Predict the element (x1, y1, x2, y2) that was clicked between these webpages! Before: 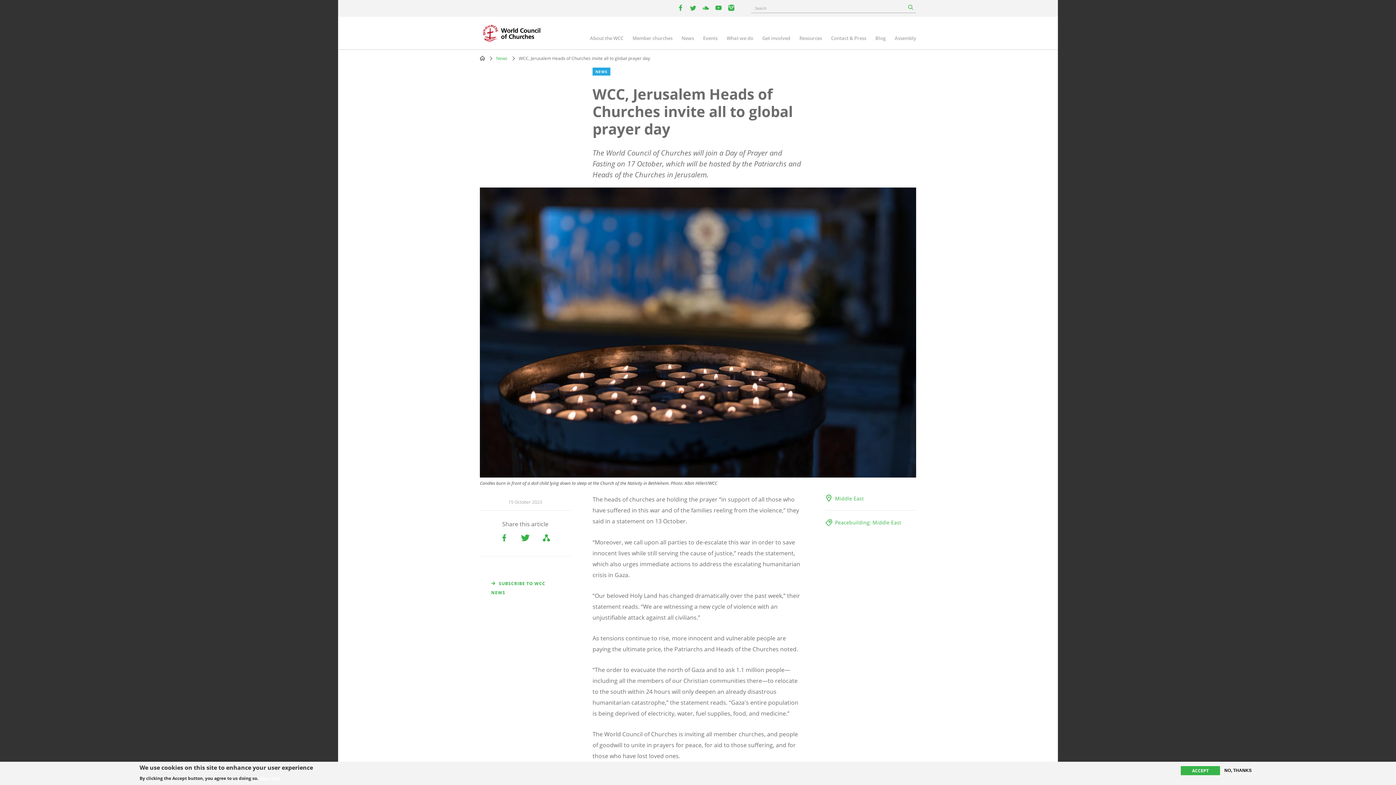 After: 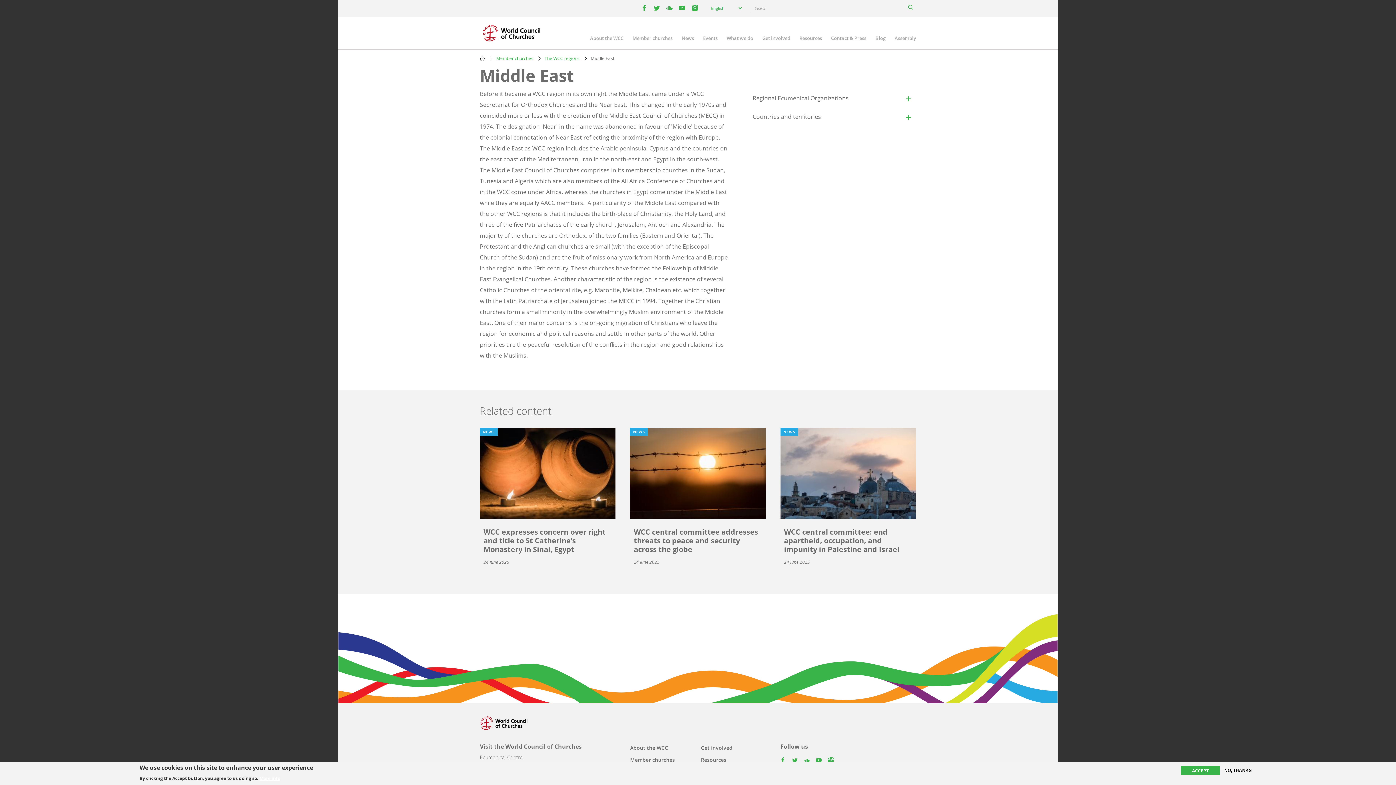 Action: bbox: (825, 495, 864, 502) label: Middle East